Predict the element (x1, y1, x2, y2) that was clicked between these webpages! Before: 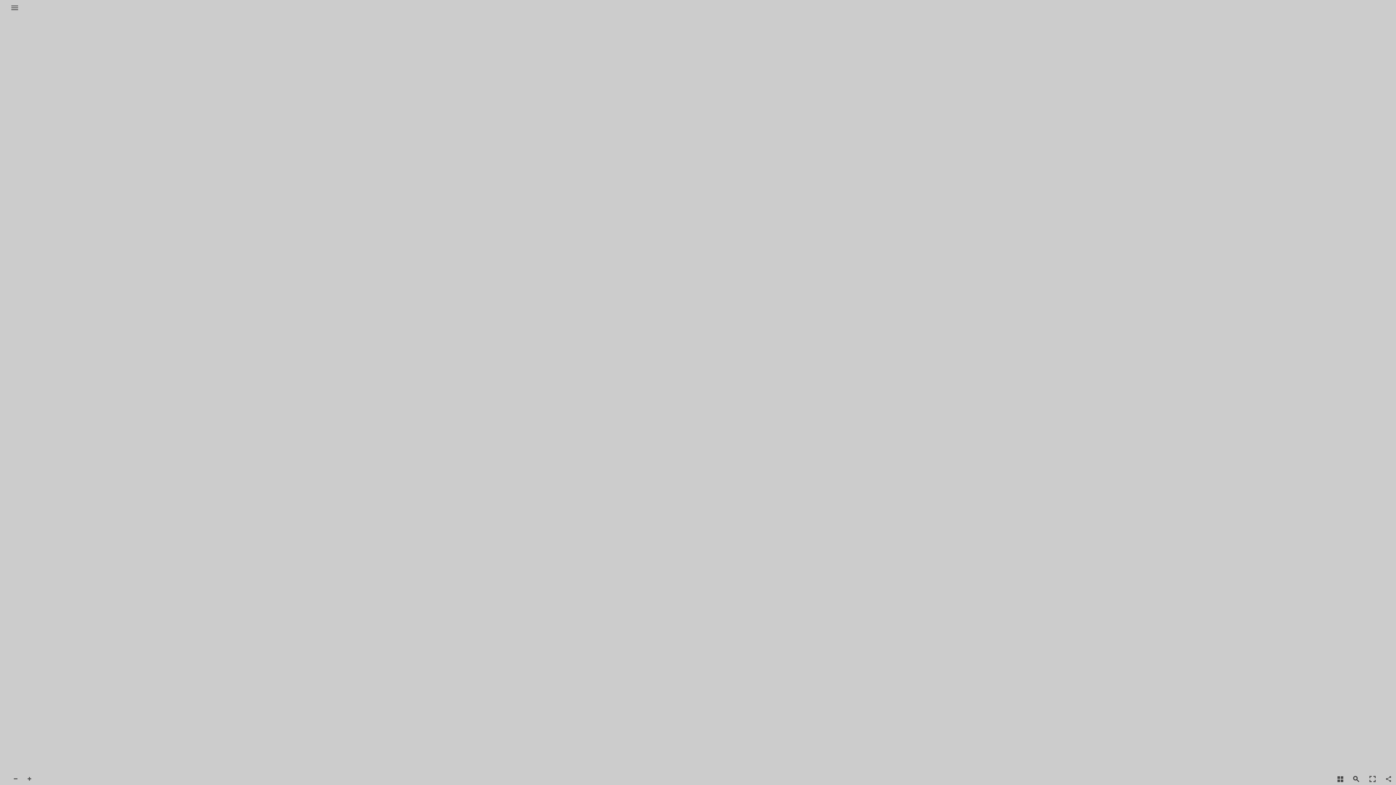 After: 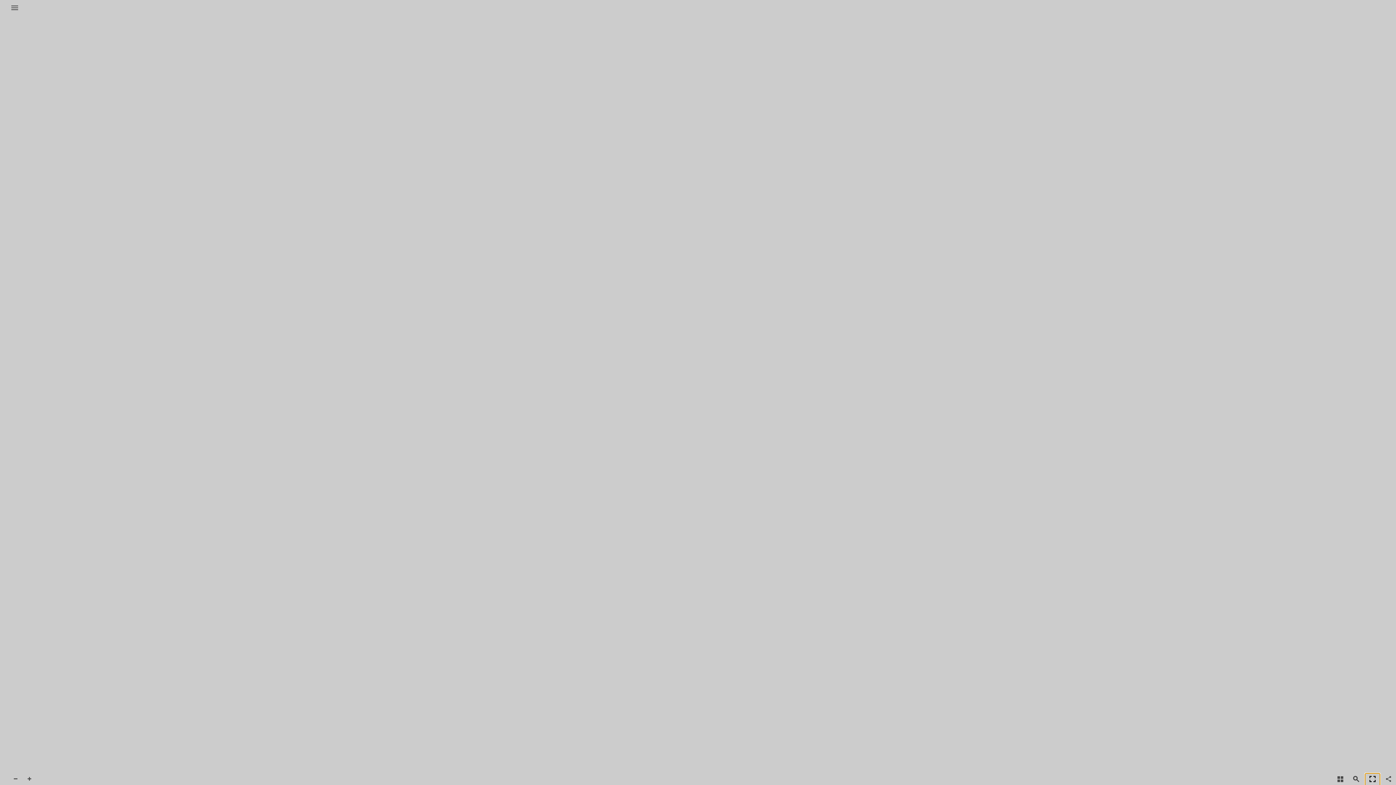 Action: label: Fullscreen bbox: (1365, 773, 1380, 786)